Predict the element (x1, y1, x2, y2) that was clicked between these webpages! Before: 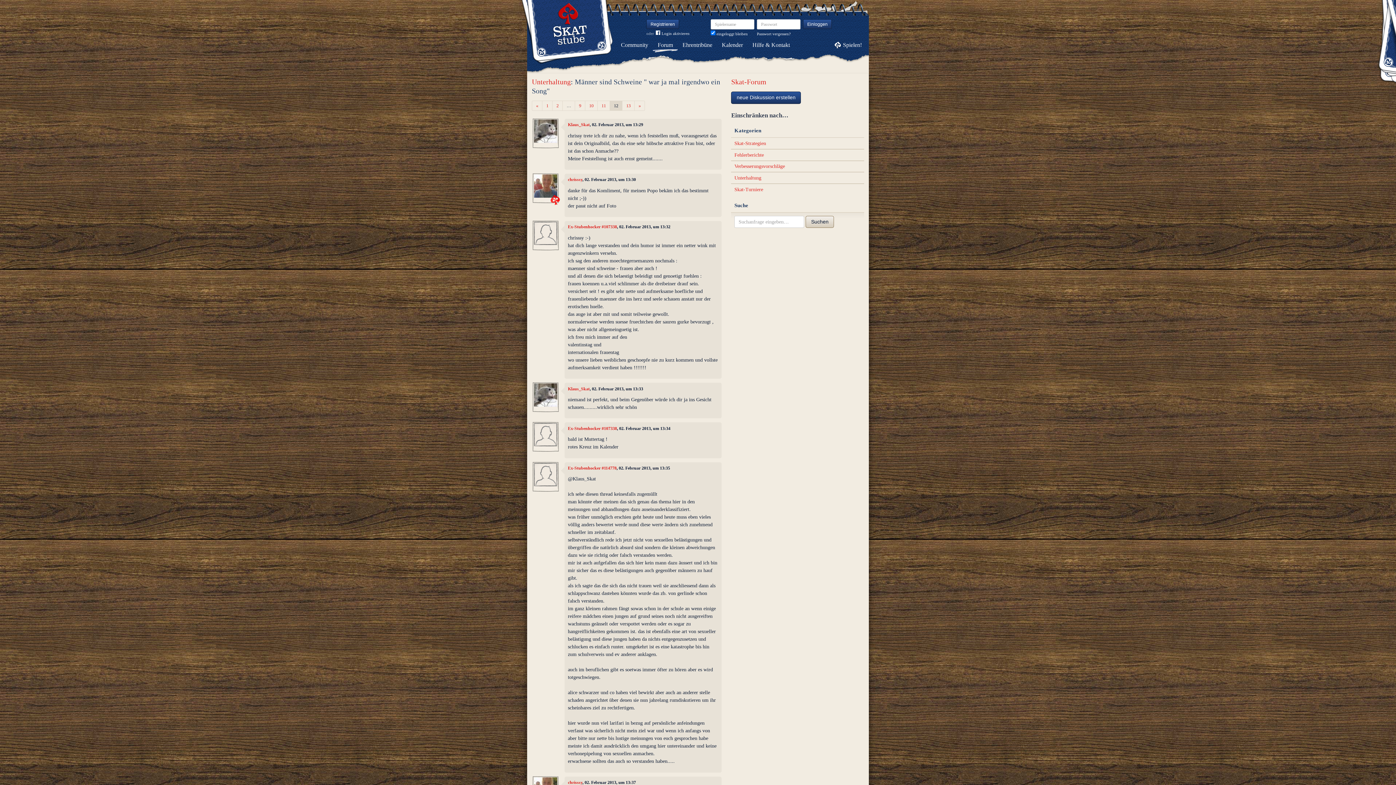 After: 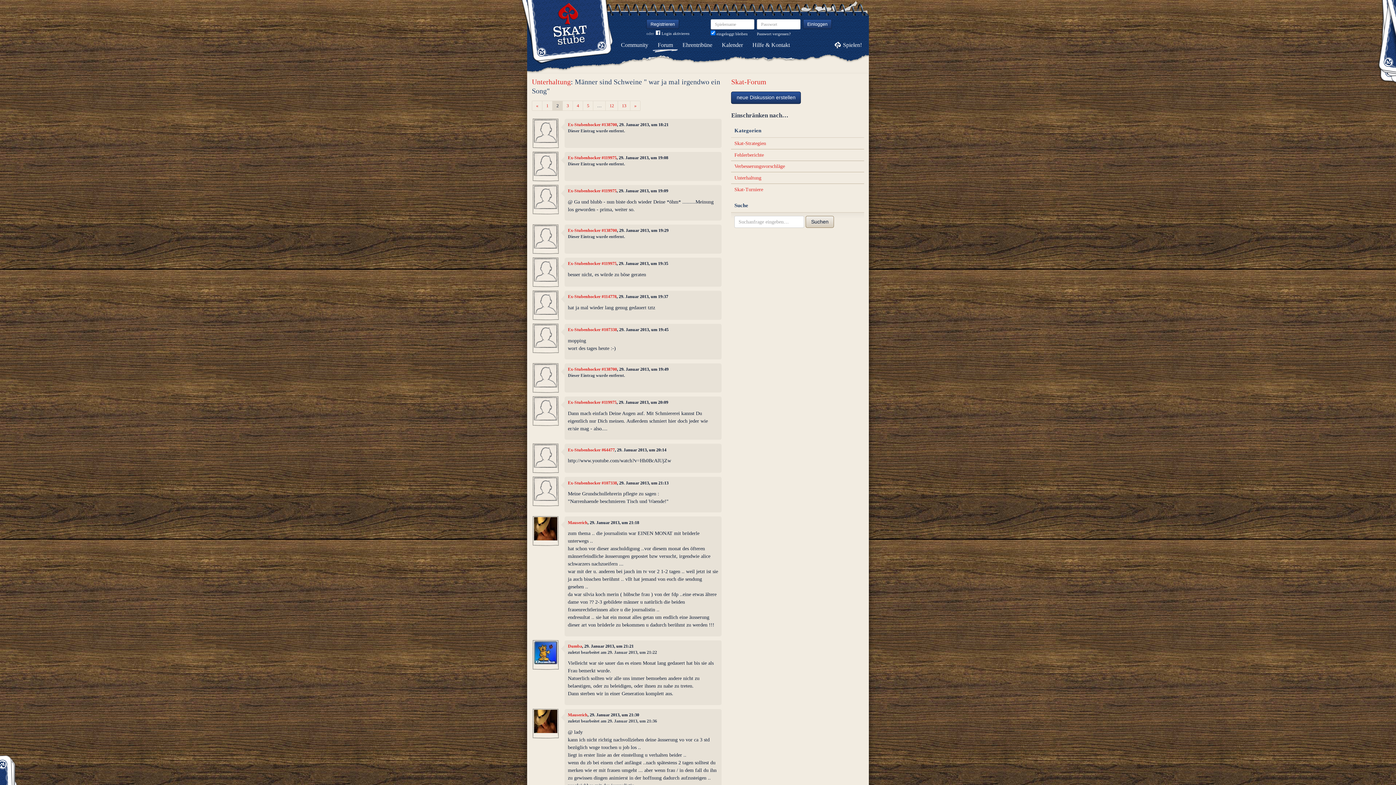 Action: bbox: (552, 100, 562, 110) label: 2